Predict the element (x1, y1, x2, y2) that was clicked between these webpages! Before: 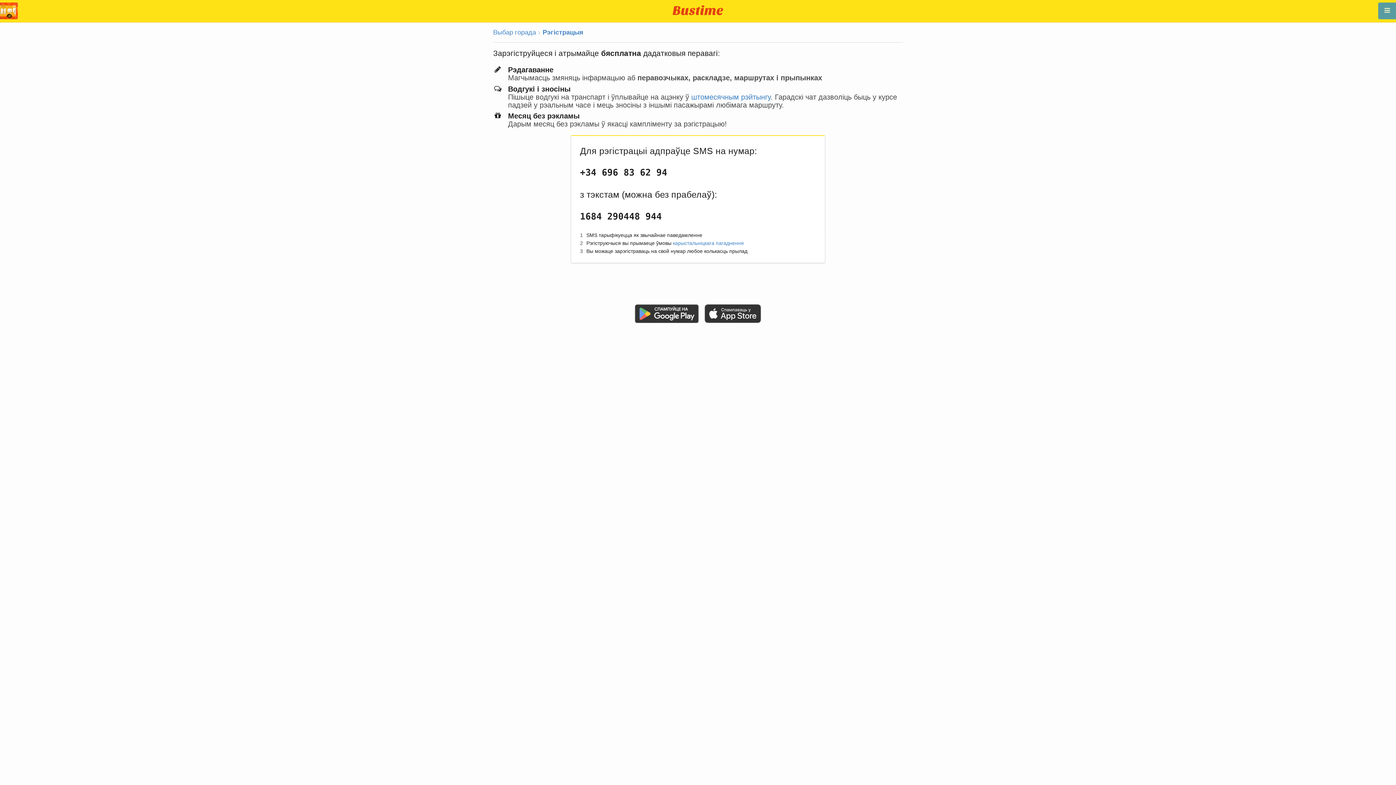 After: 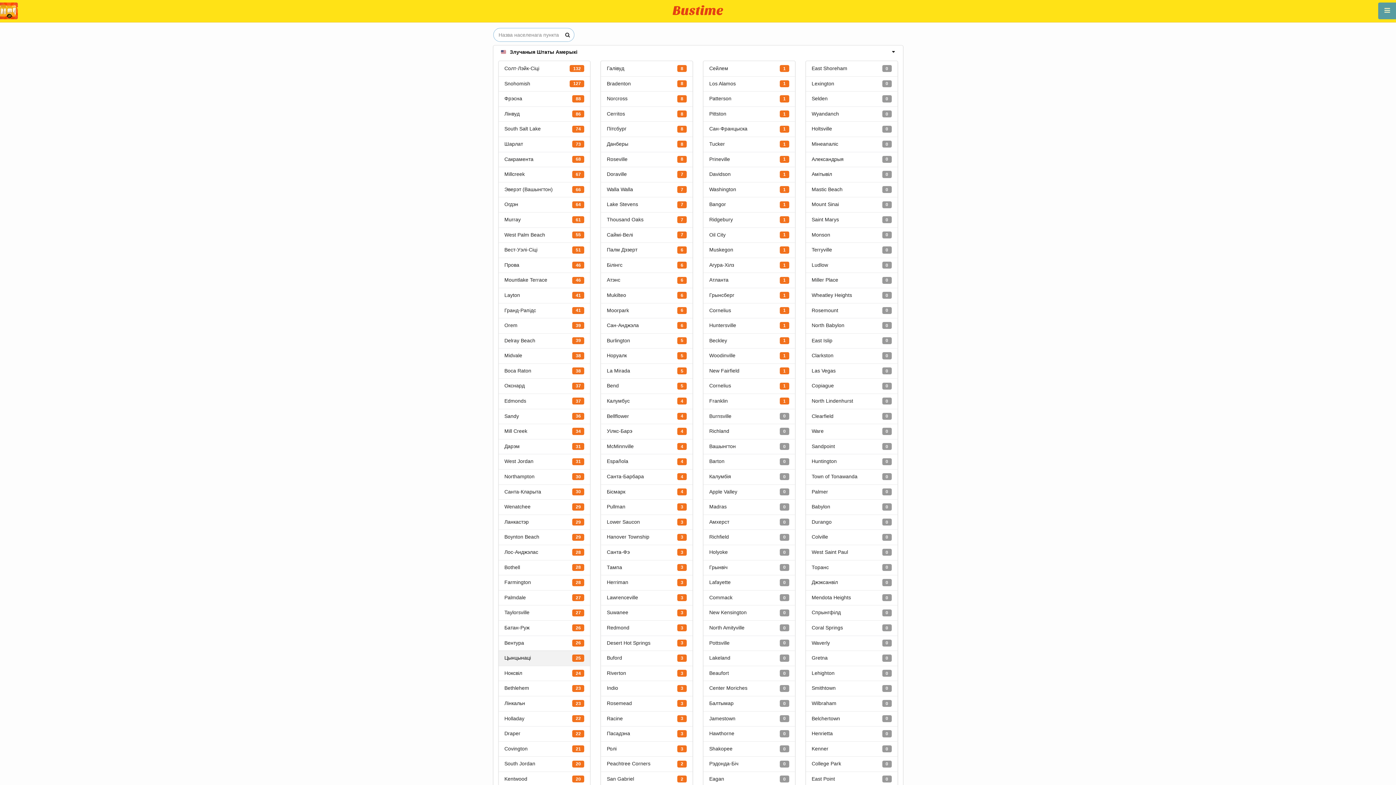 Action: bbox: (672, 8, 723, 17)